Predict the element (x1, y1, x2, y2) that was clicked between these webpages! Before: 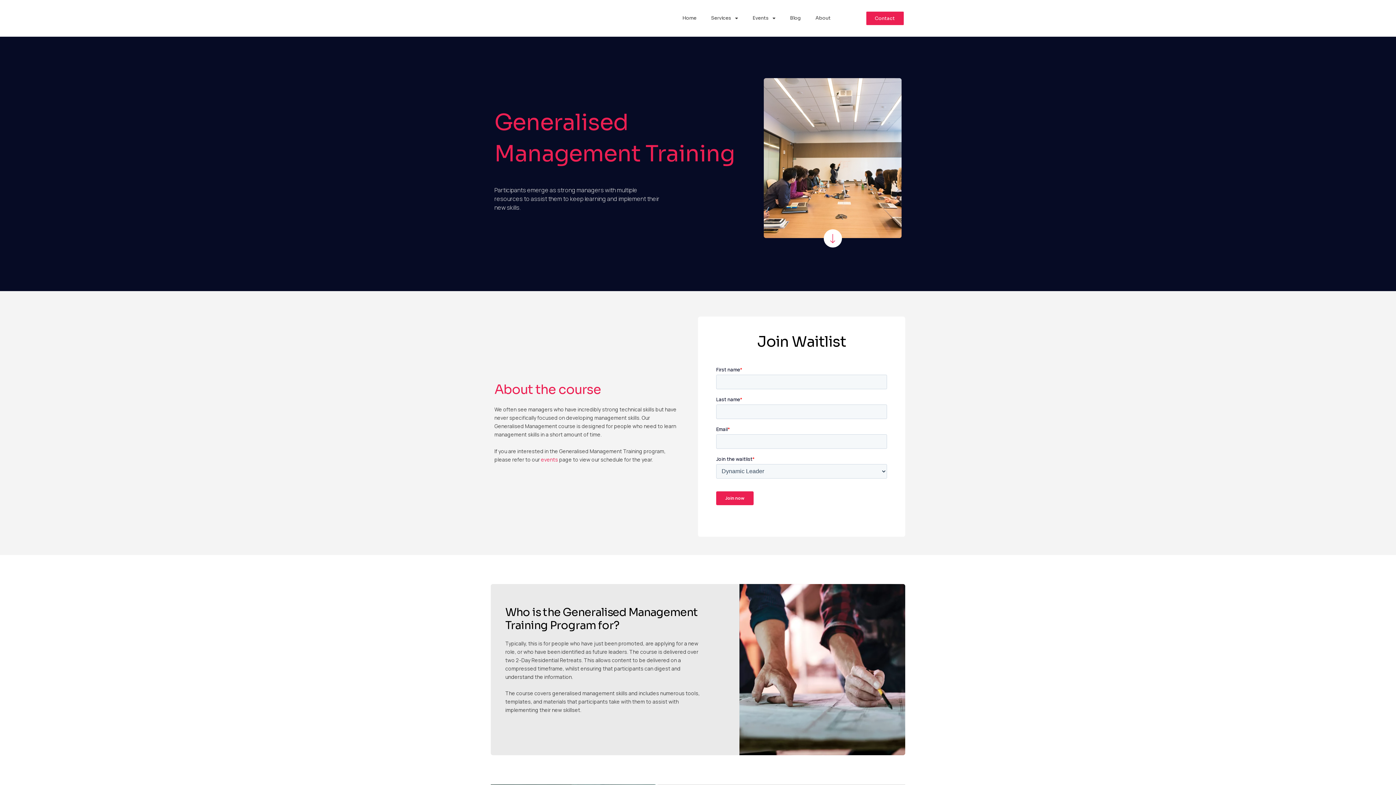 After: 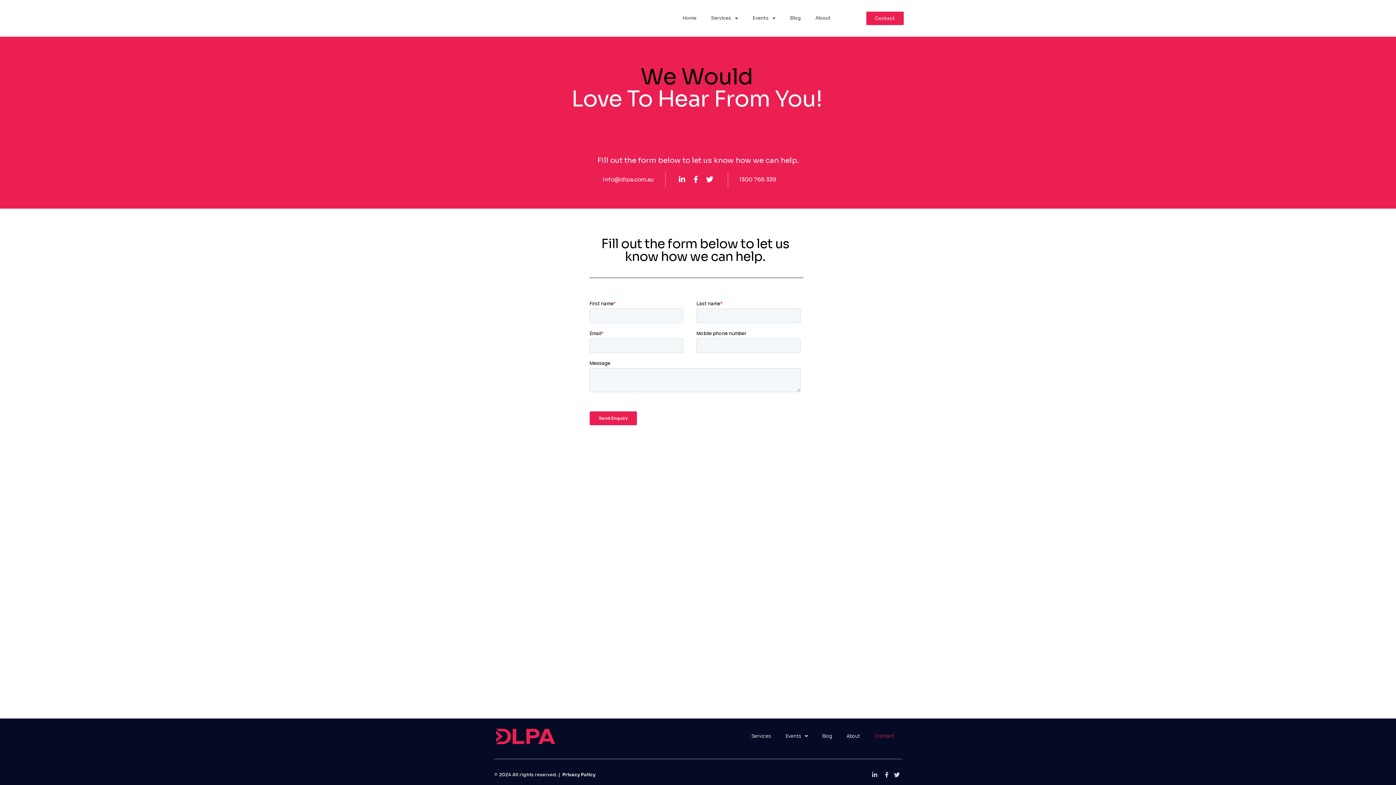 Action: label: Contact bbox: (866, 11, 903, 24)